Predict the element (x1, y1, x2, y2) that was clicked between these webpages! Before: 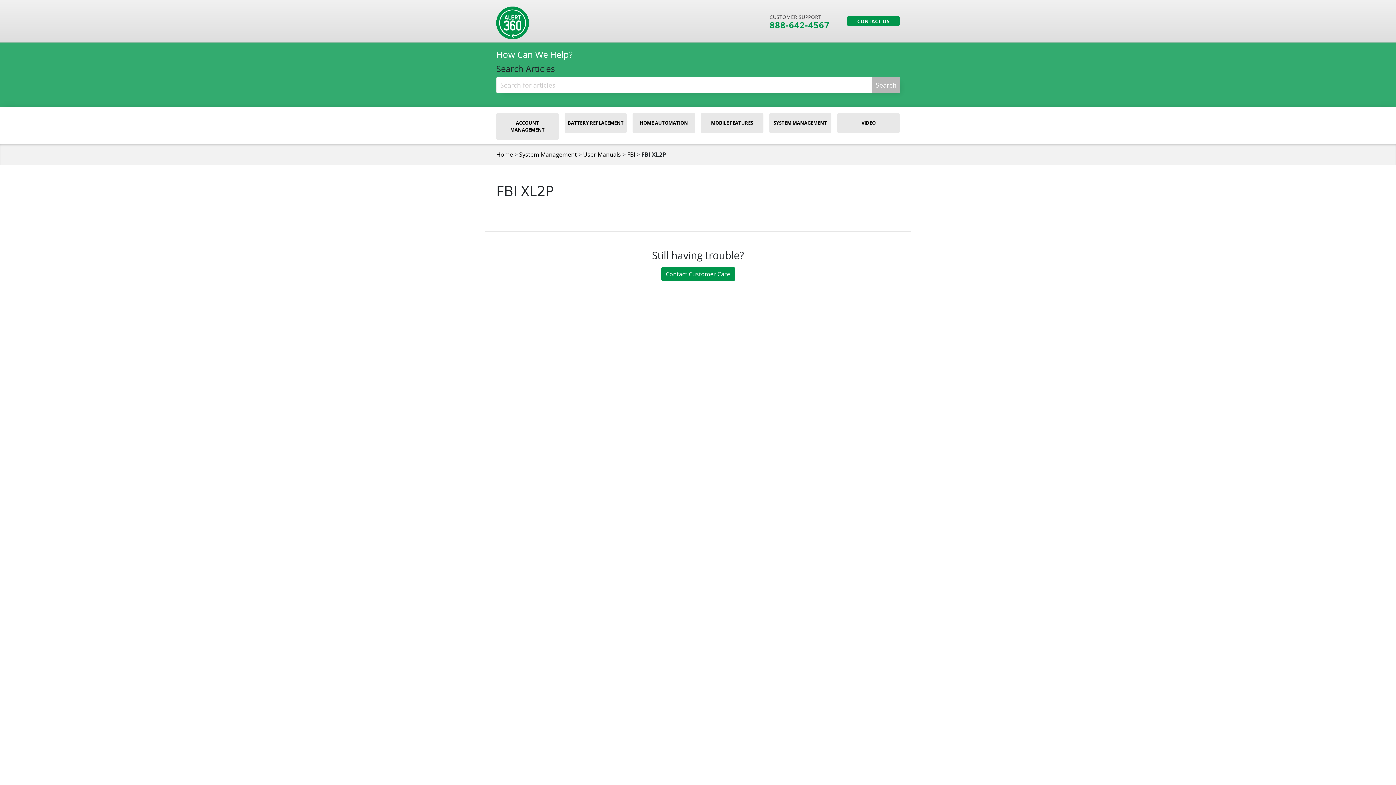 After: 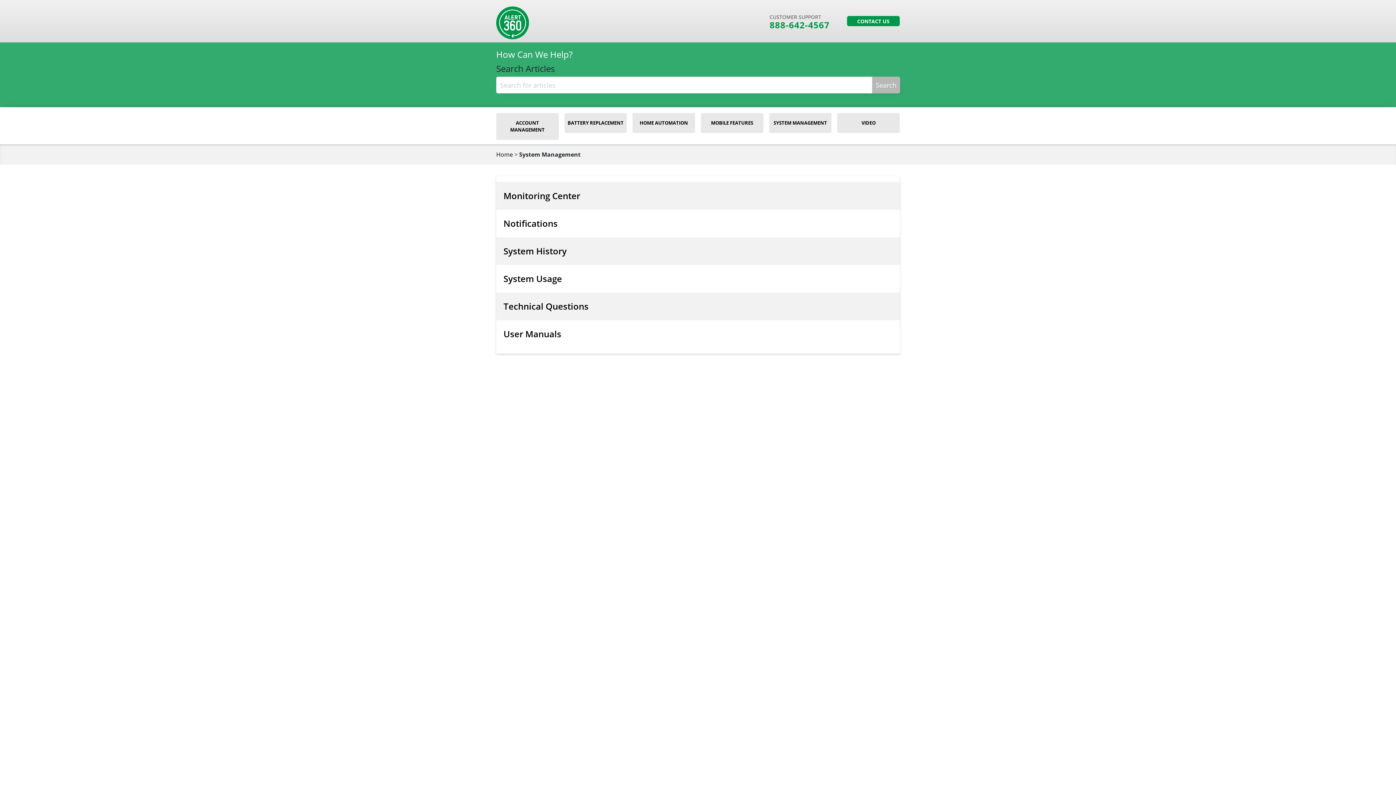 Action: label: System Management bbox: (519, 150, 577, 158)